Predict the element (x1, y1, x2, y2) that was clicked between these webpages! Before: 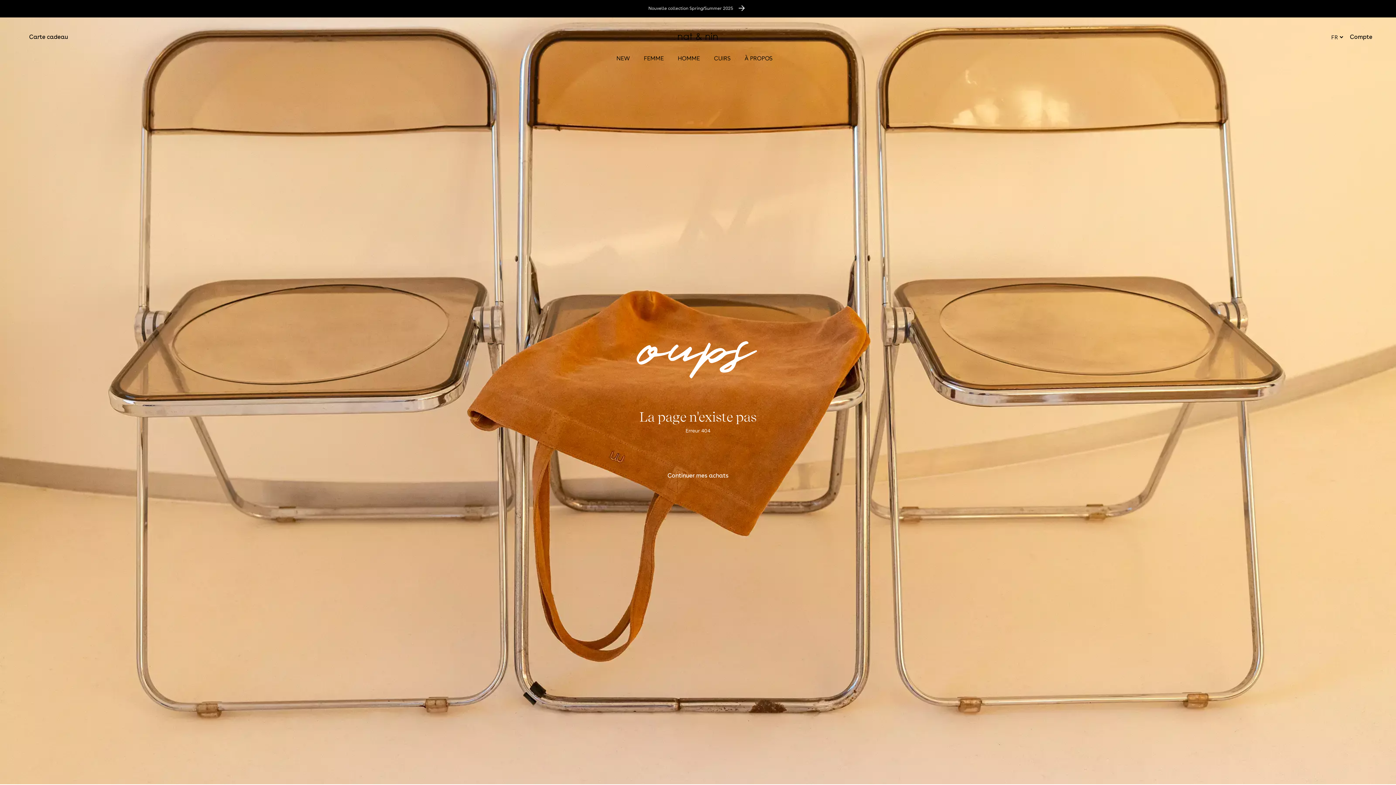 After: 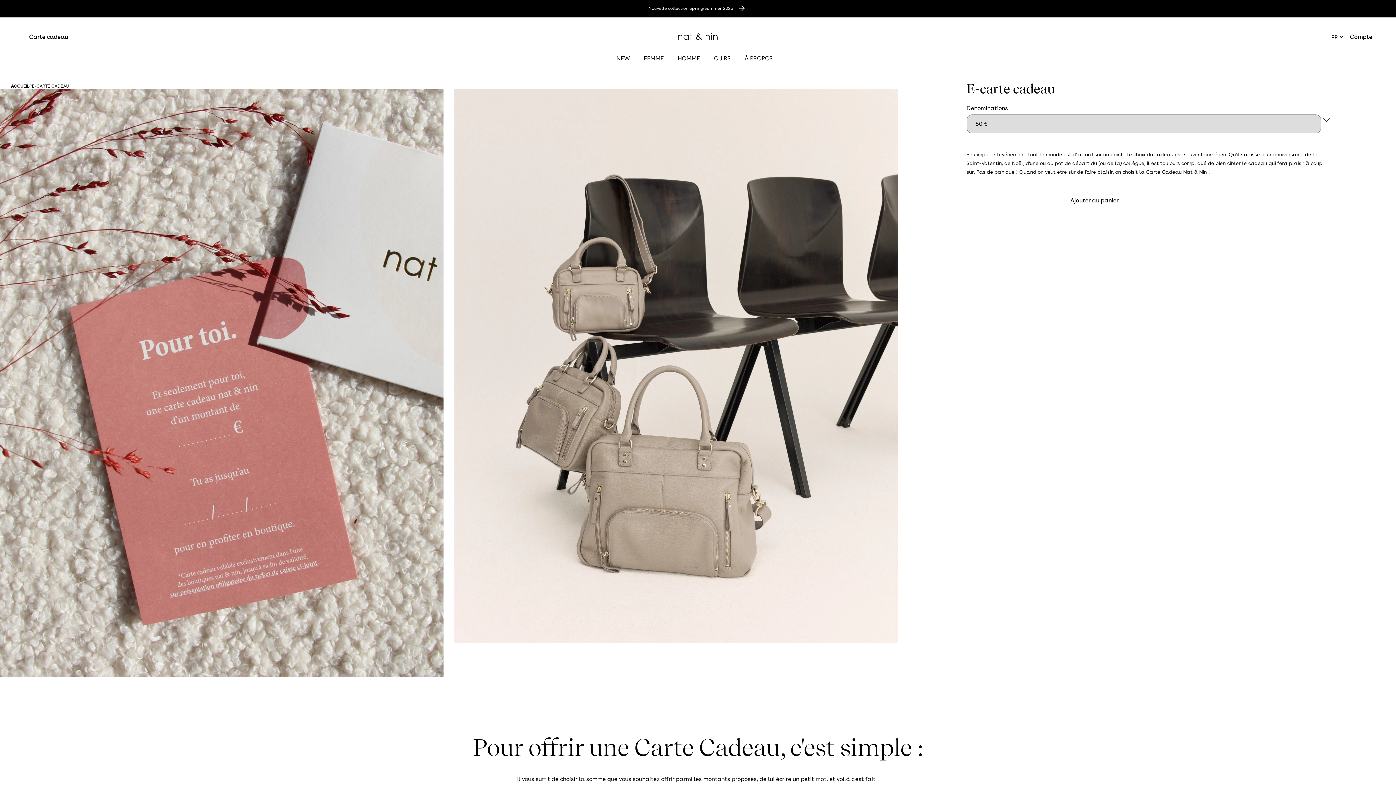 Action: bbox: (29, 32, 68, 42) label: Carte cadeau